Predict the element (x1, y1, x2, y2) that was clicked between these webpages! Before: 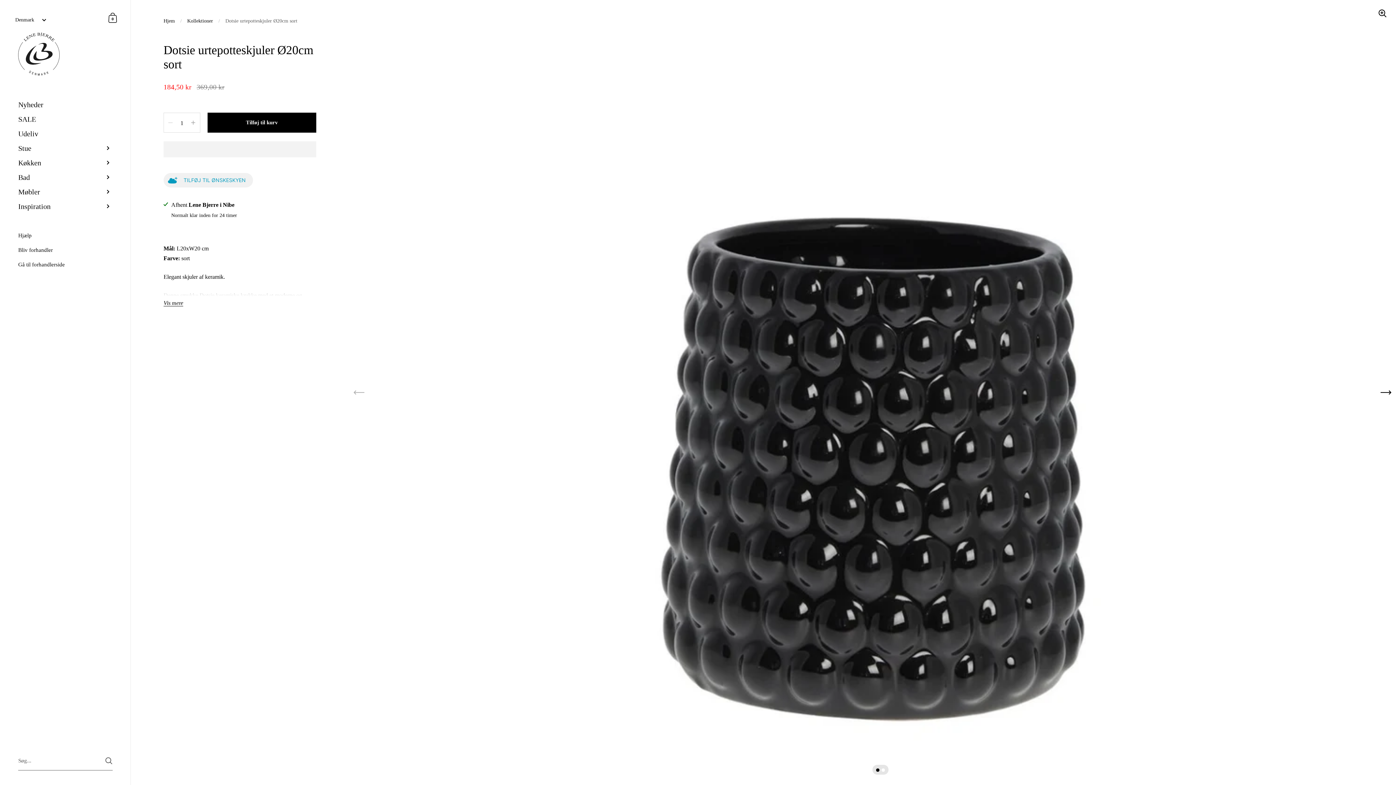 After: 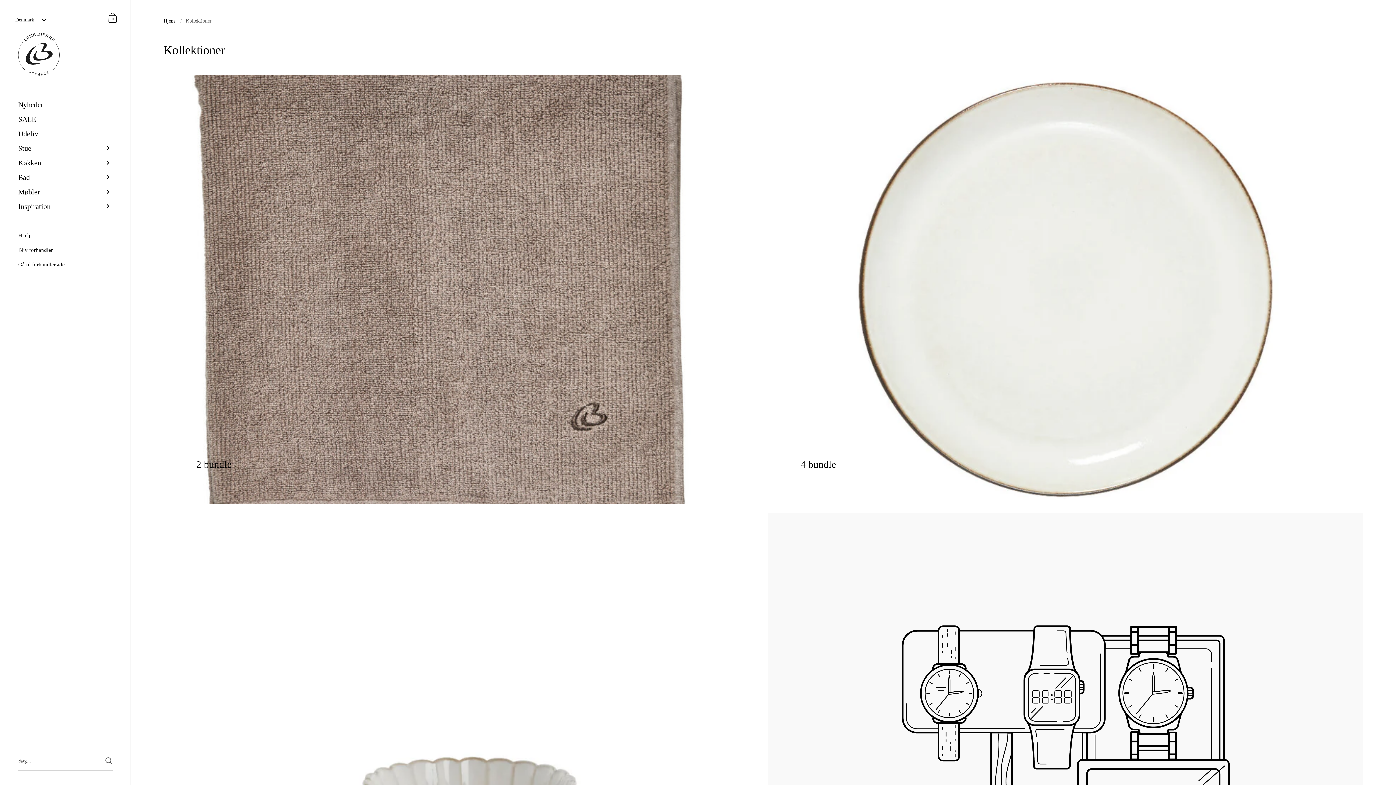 Action: label: Kollektioner  bbox: (187, 18, 214, 23)